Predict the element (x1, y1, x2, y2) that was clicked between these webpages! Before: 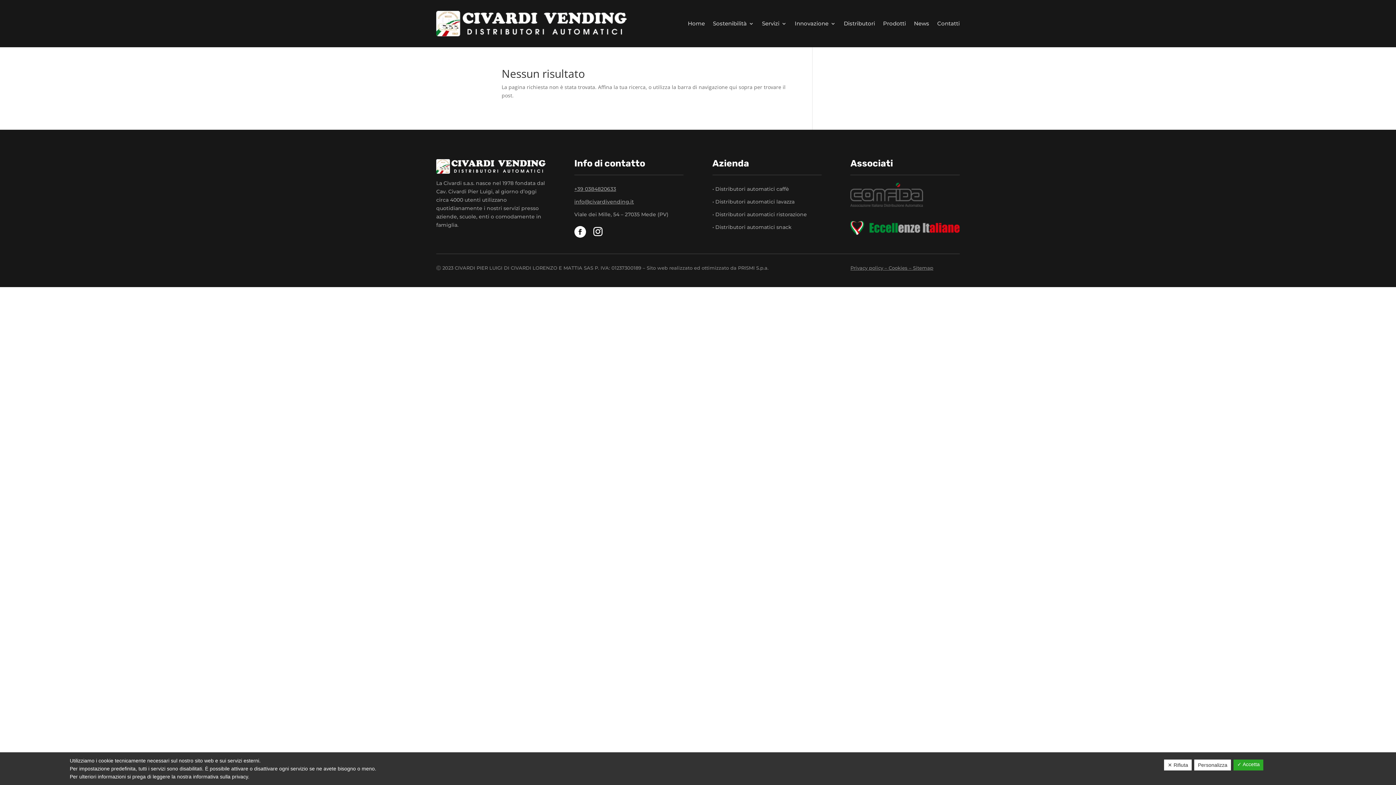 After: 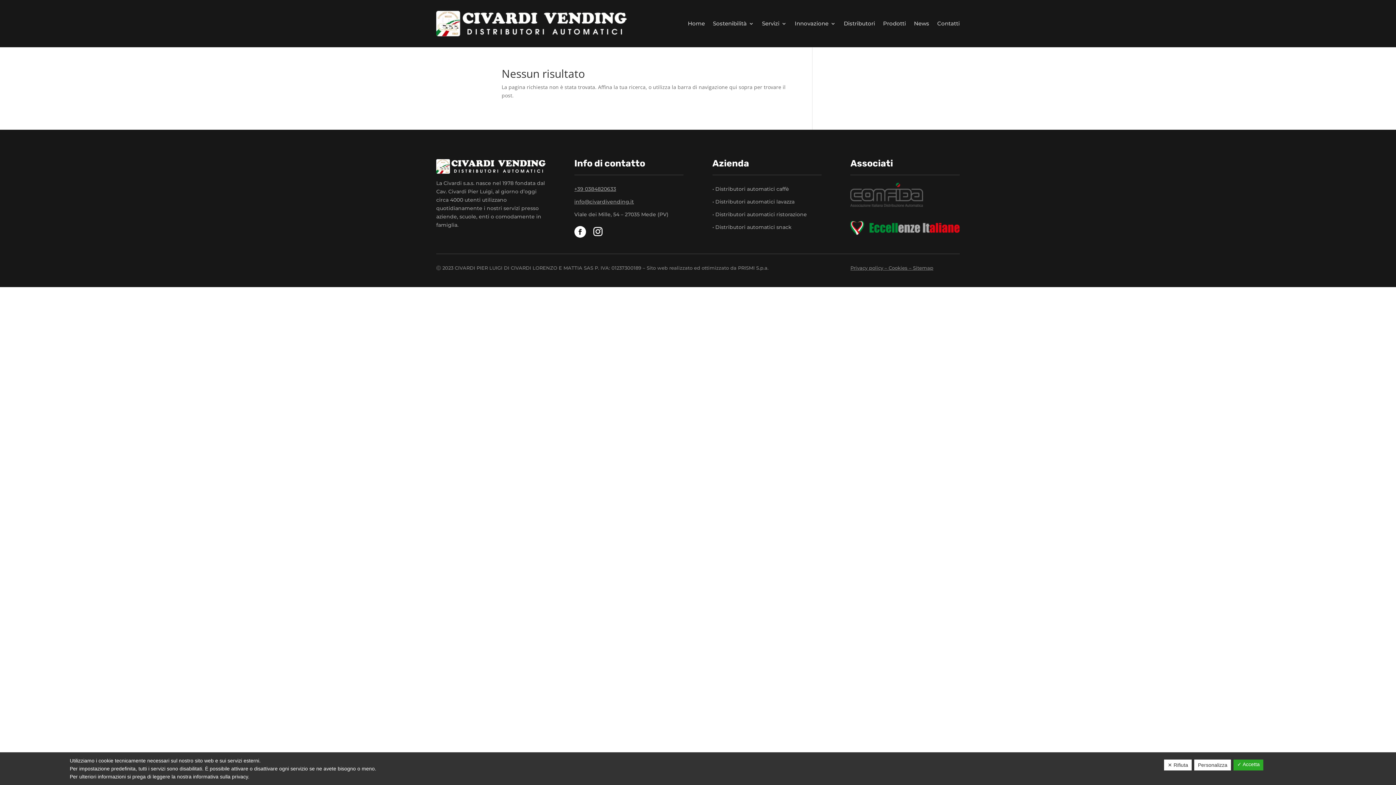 Action: label: info@civardivending.it bbox: (574, 198, 634, 205)